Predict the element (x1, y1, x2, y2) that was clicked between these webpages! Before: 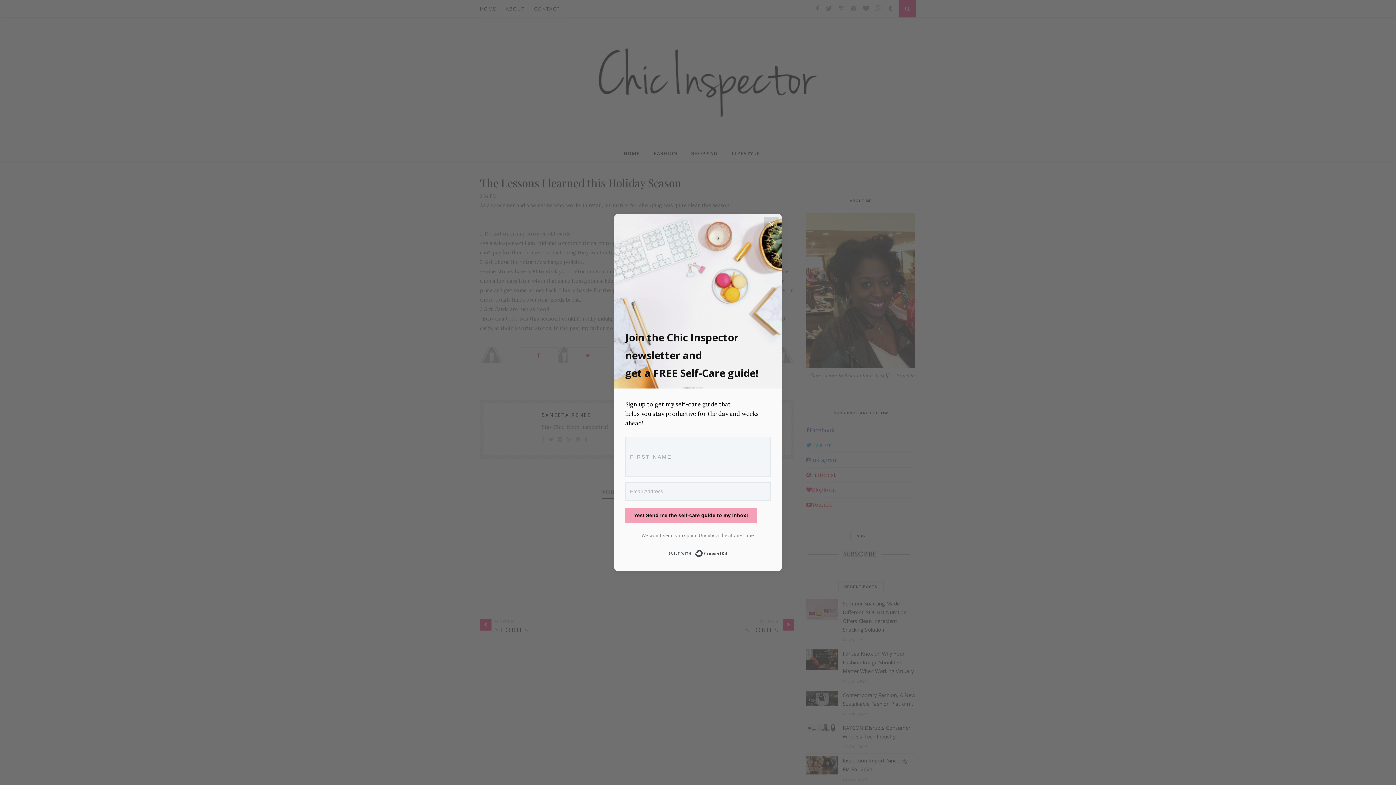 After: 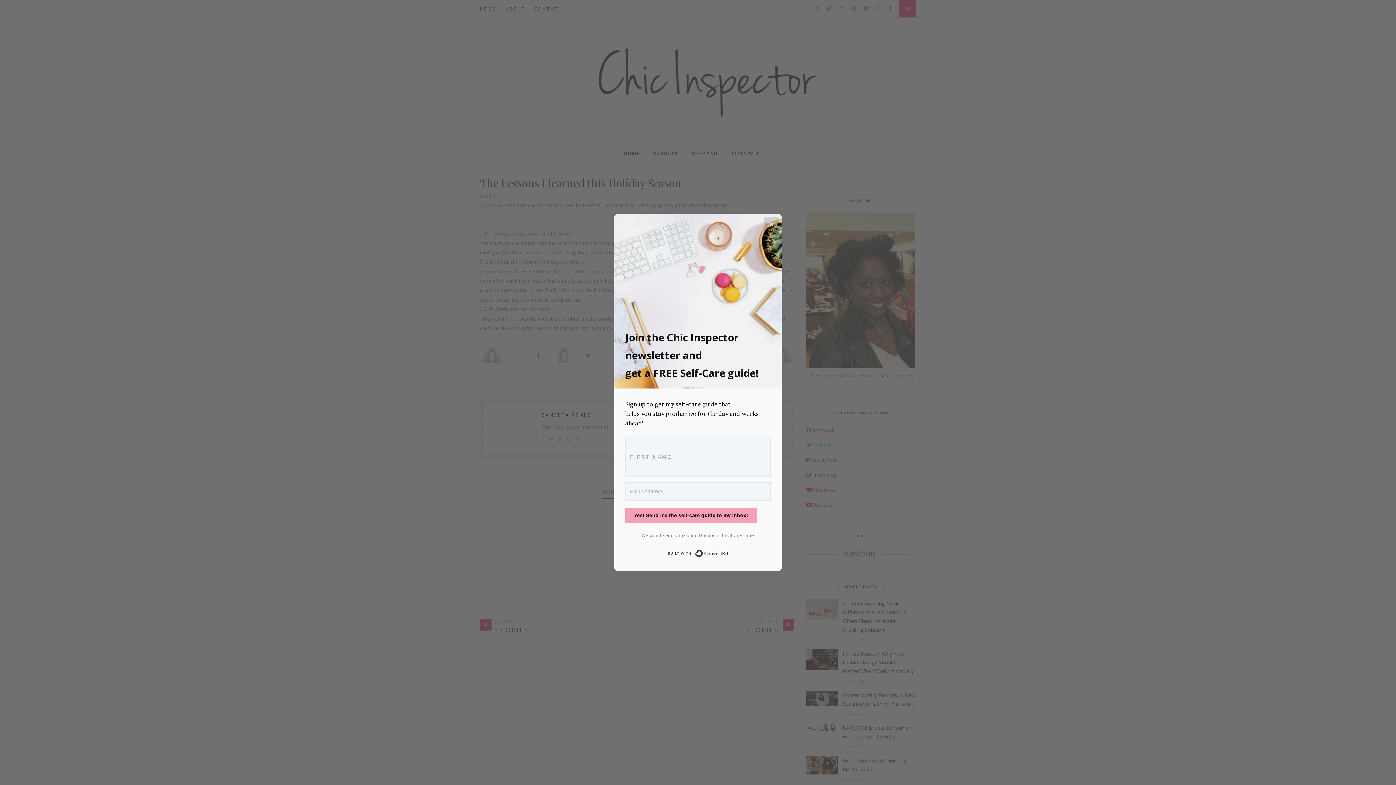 Action: label: Built with ConvertKit bbox: (668, 547, 728, 560)